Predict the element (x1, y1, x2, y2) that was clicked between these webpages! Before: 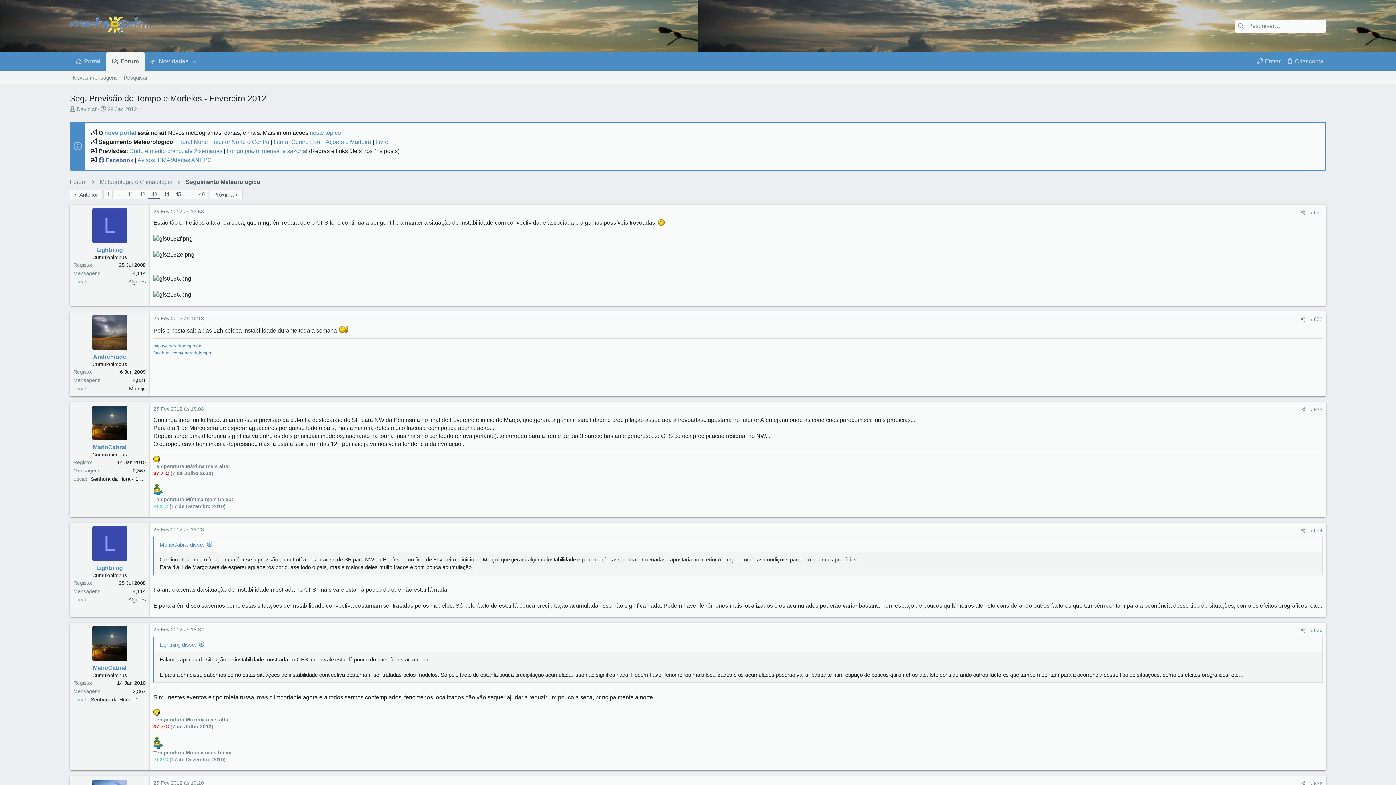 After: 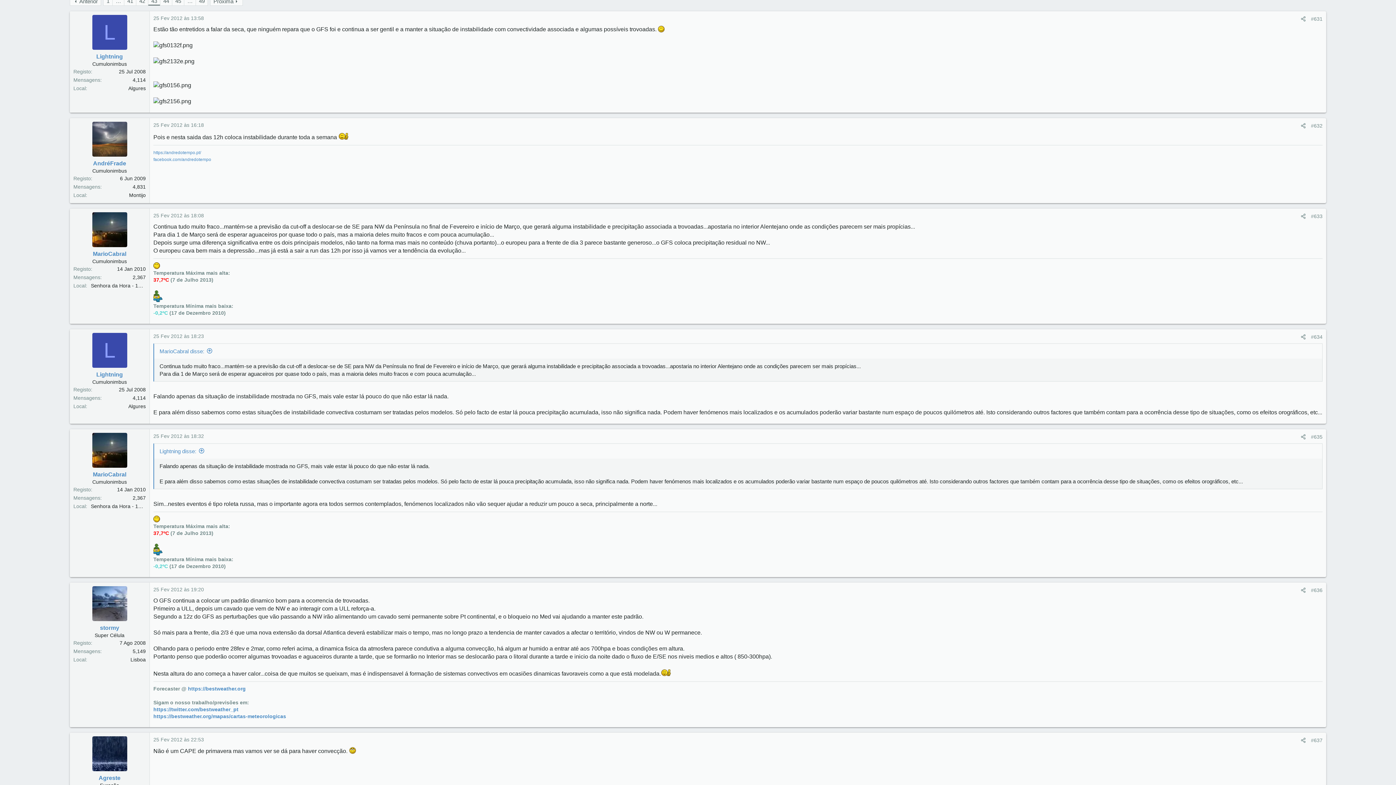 Action: bbox: (1311, 209, 1322, 215) label: #631